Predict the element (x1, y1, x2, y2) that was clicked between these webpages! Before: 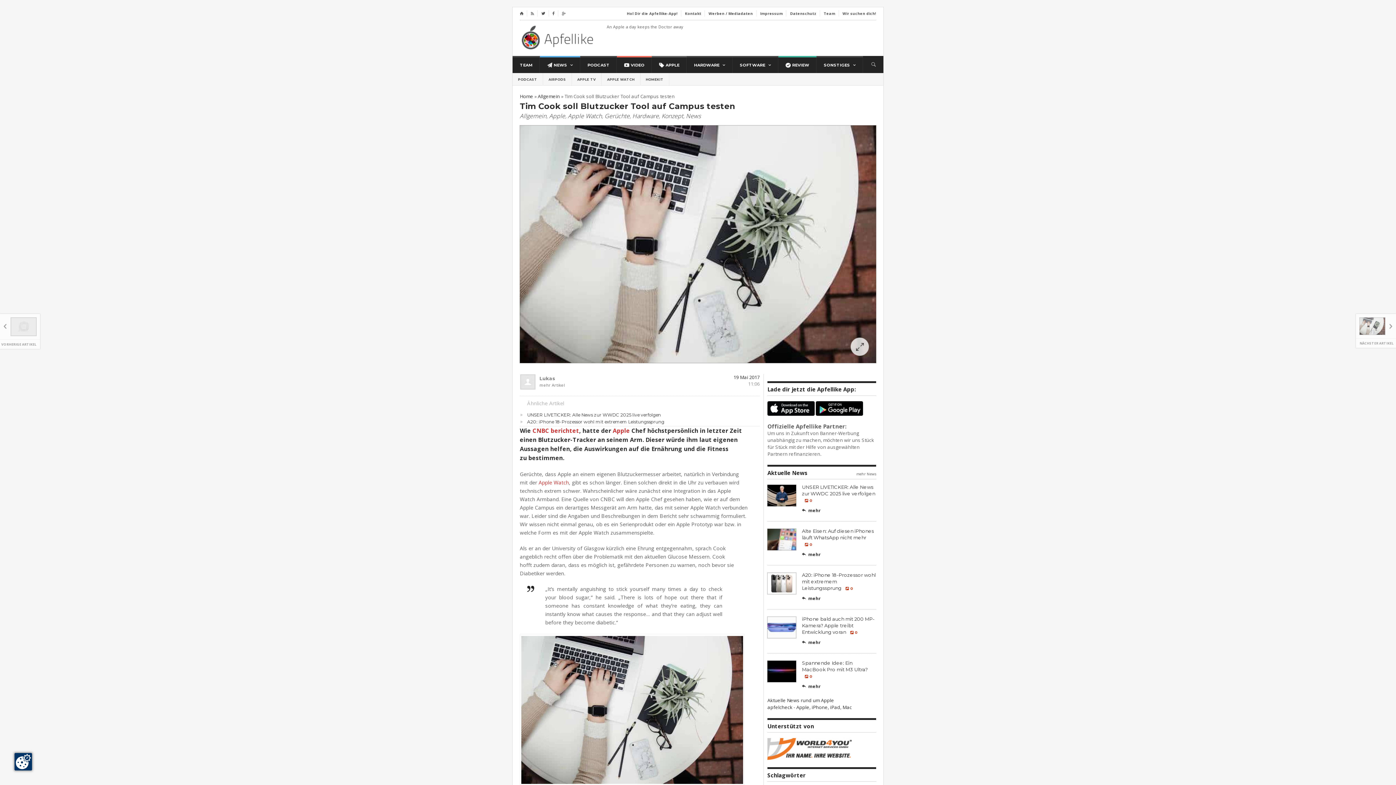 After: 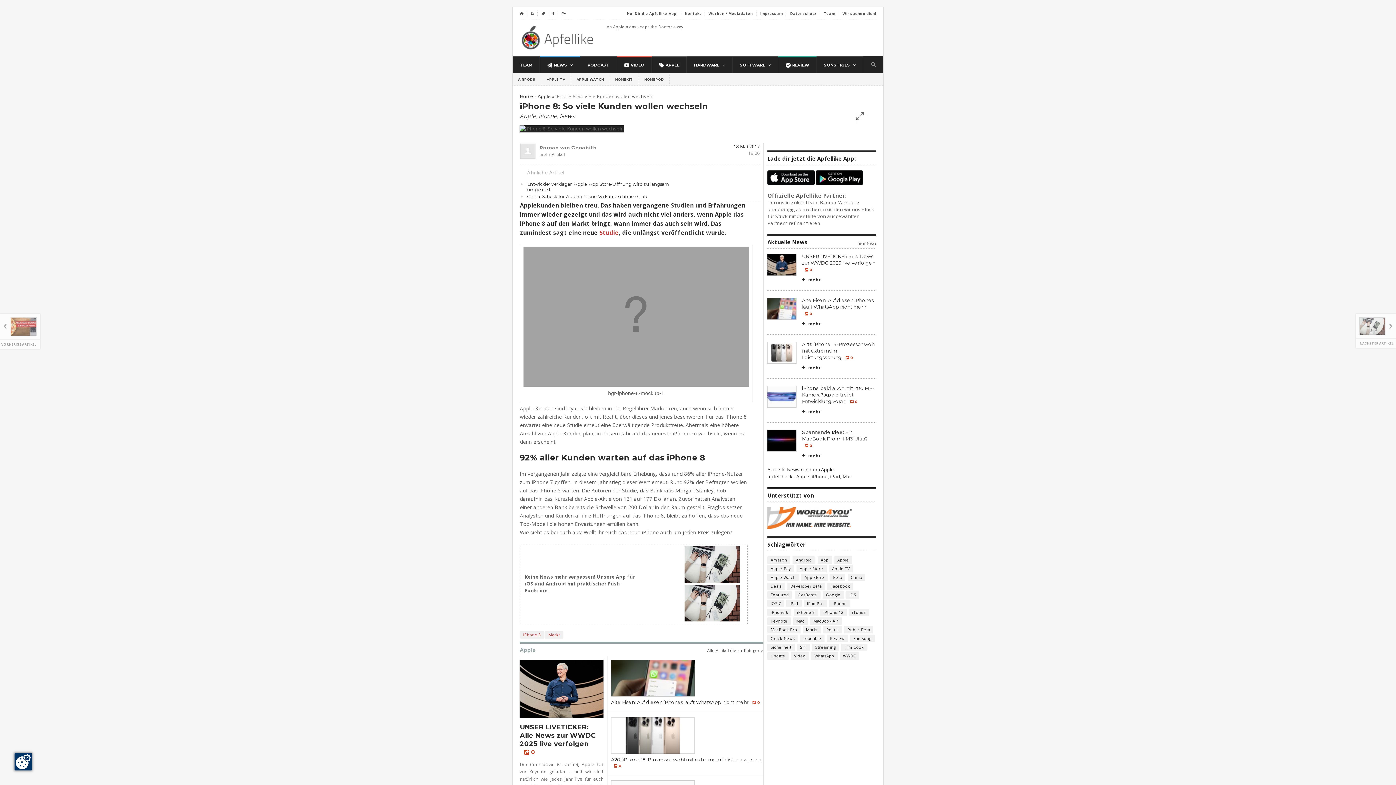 Action: label: VORHERIGE ARTIKEL bbox: (0, 314, 40, 349)